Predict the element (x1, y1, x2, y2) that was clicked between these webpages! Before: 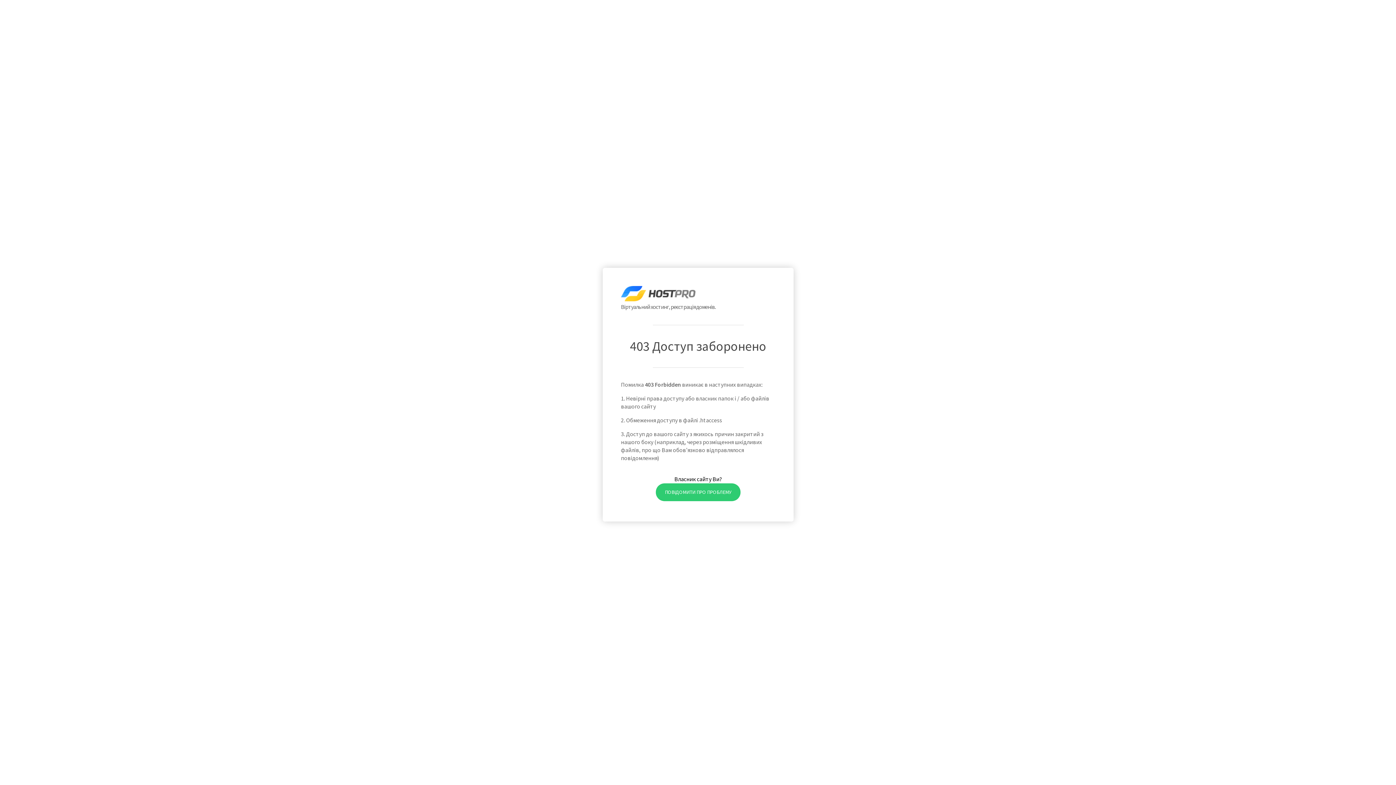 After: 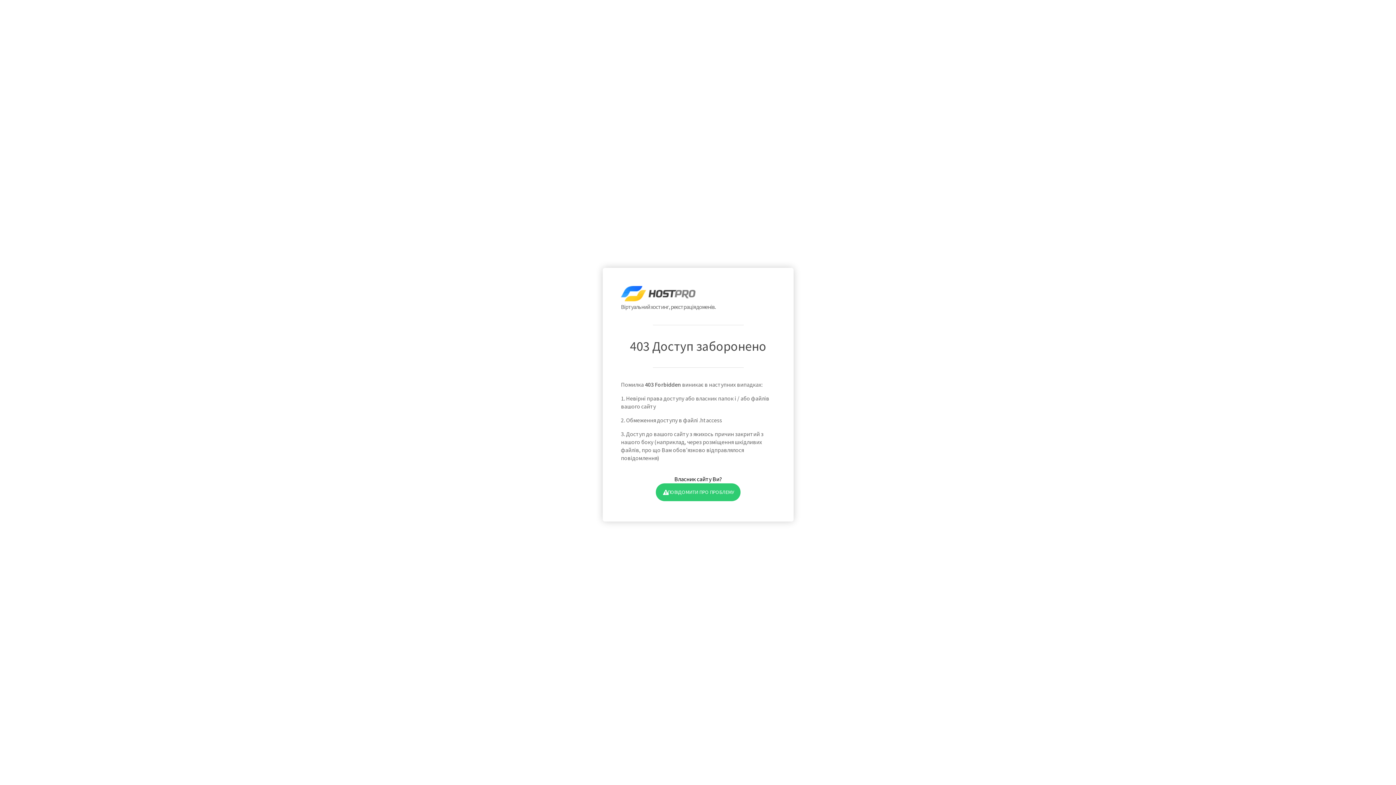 Action: label: ПОВІДОМИТИ ПРО ПРОБЛЕМУ bbox: (655, 483, 740, 501)